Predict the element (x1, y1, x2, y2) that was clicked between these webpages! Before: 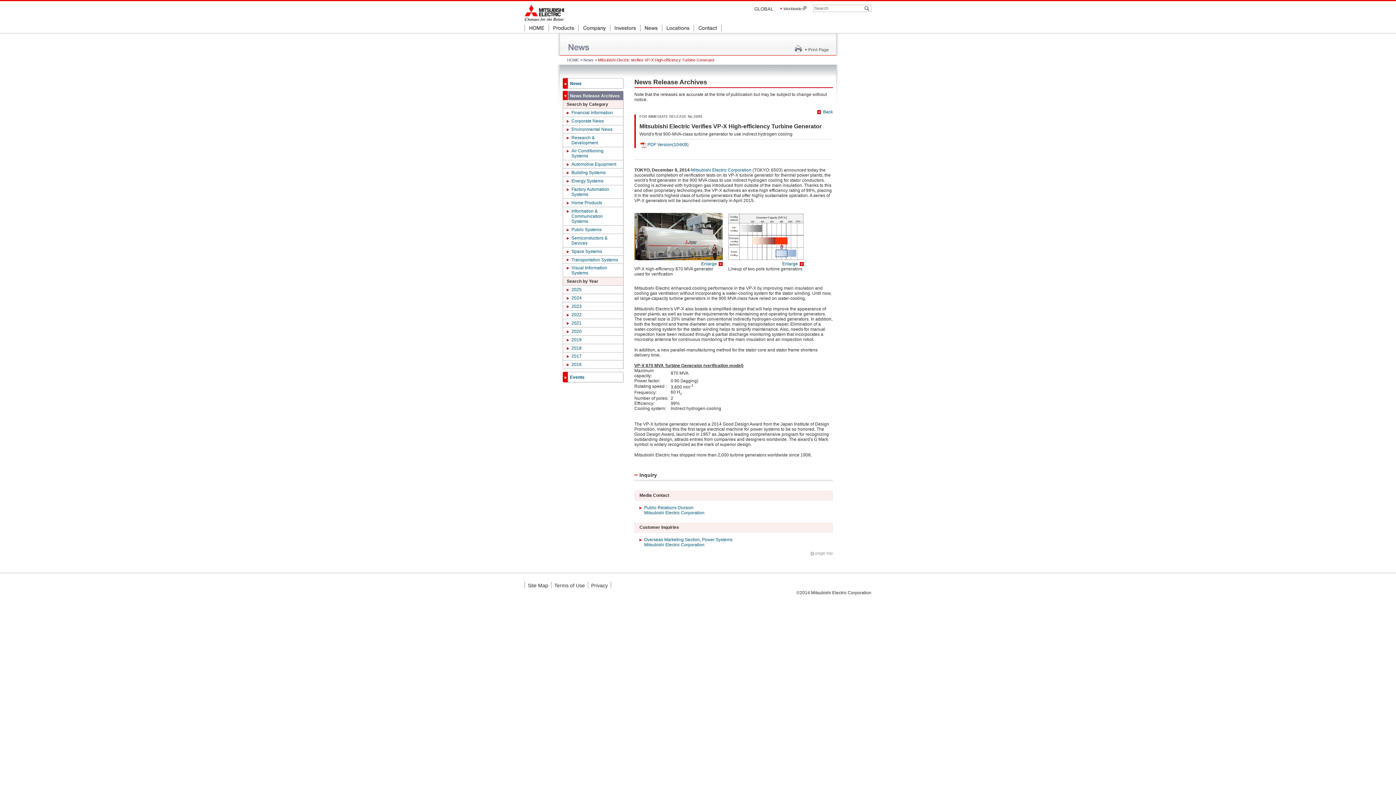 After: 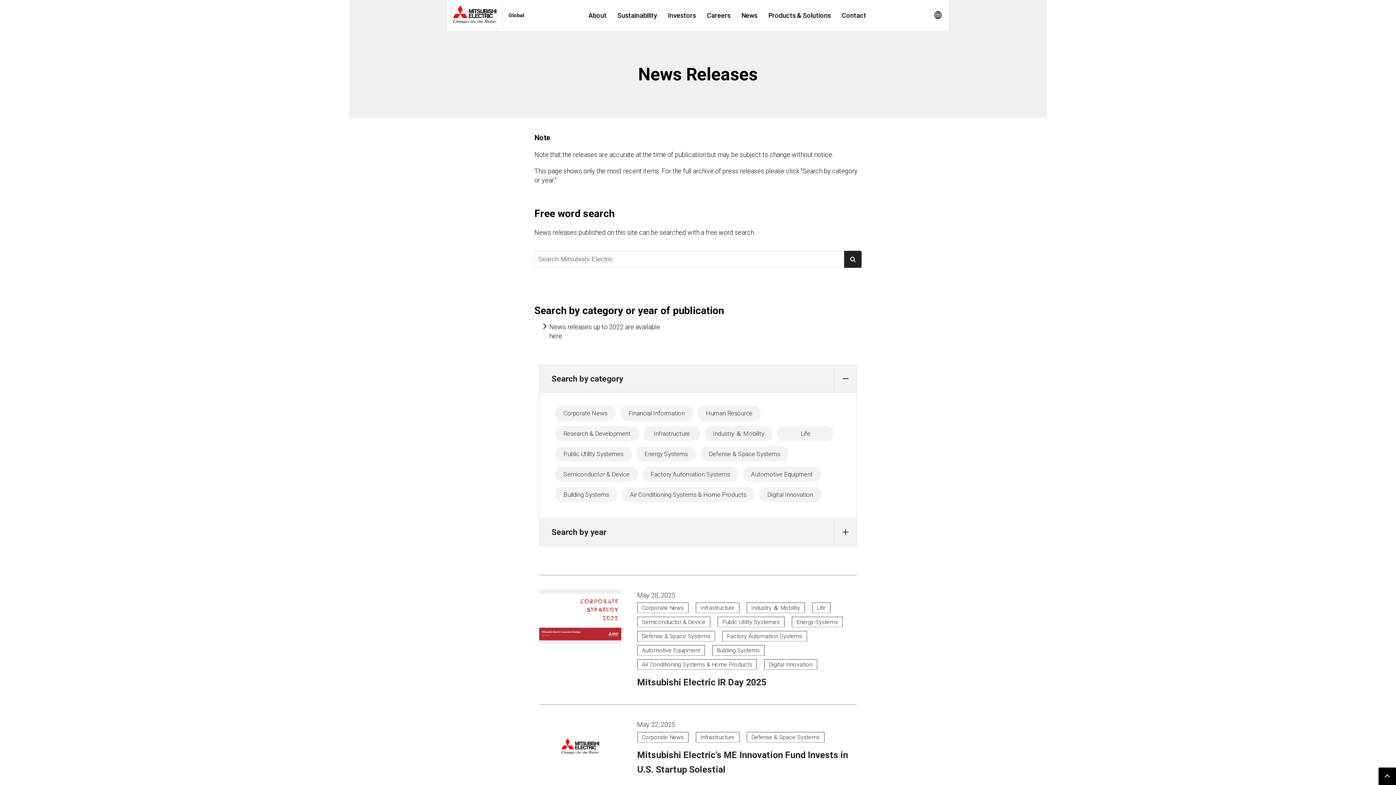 Action: label: Home Products bbox: (563, 198, 623, 206)